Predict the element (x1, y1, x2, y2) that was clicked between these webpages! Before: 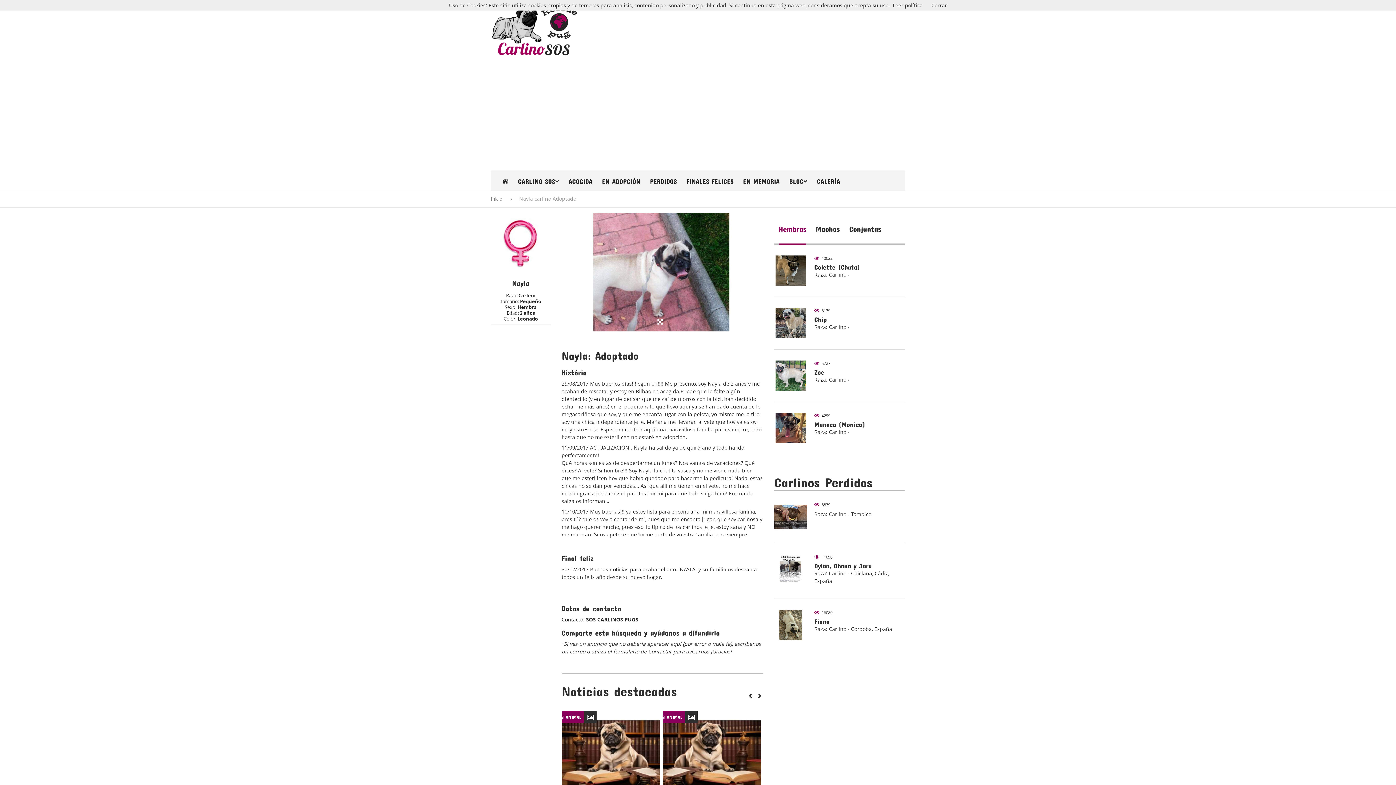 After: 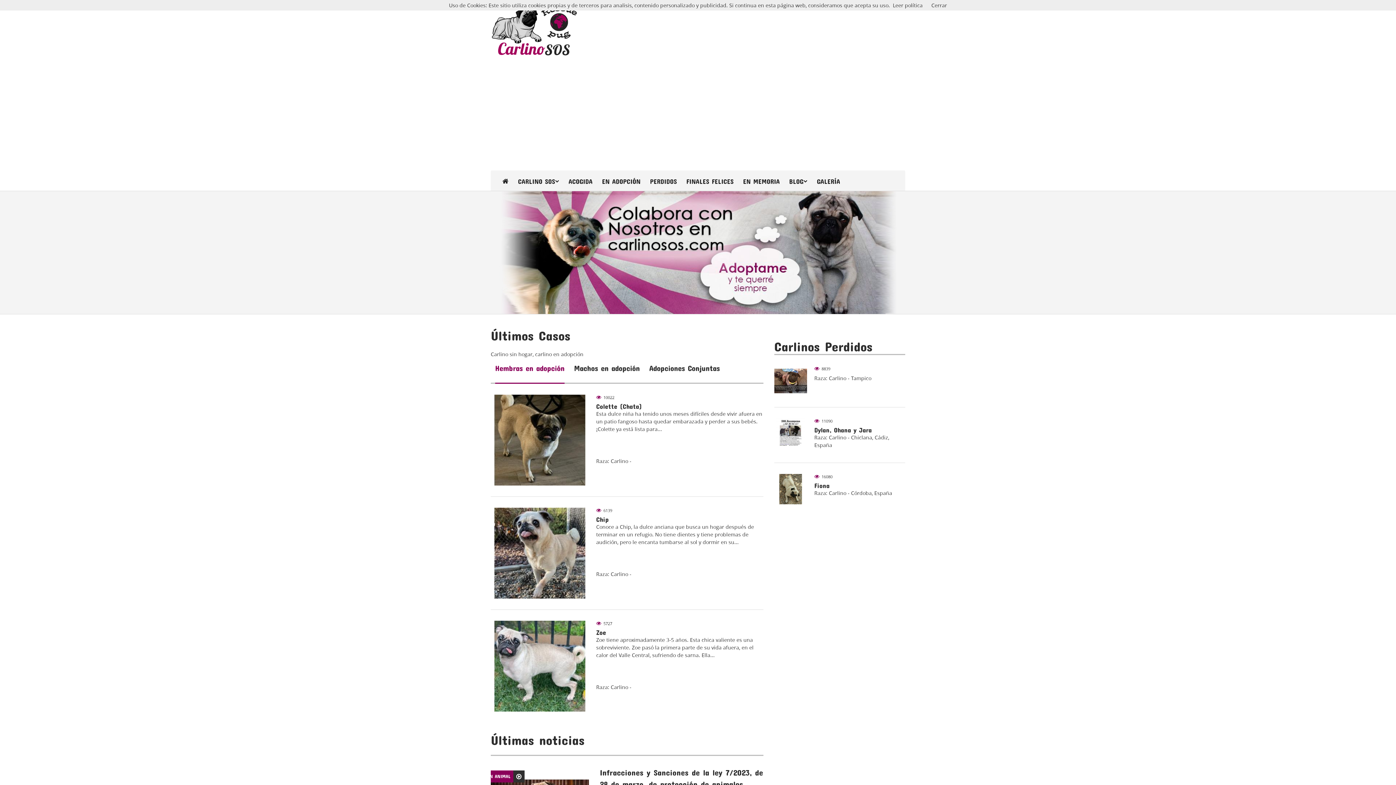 Action: bbox: (498, 177, 513, 186)